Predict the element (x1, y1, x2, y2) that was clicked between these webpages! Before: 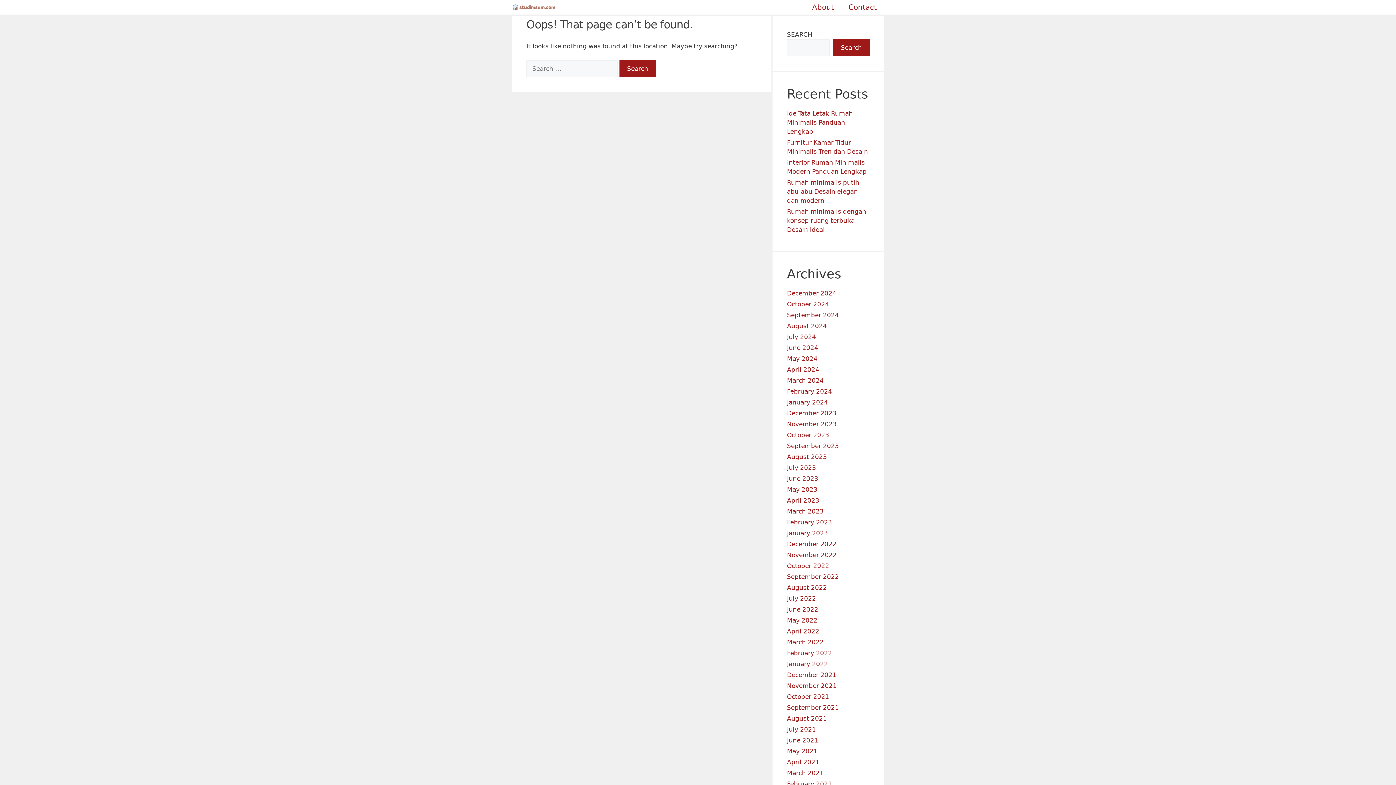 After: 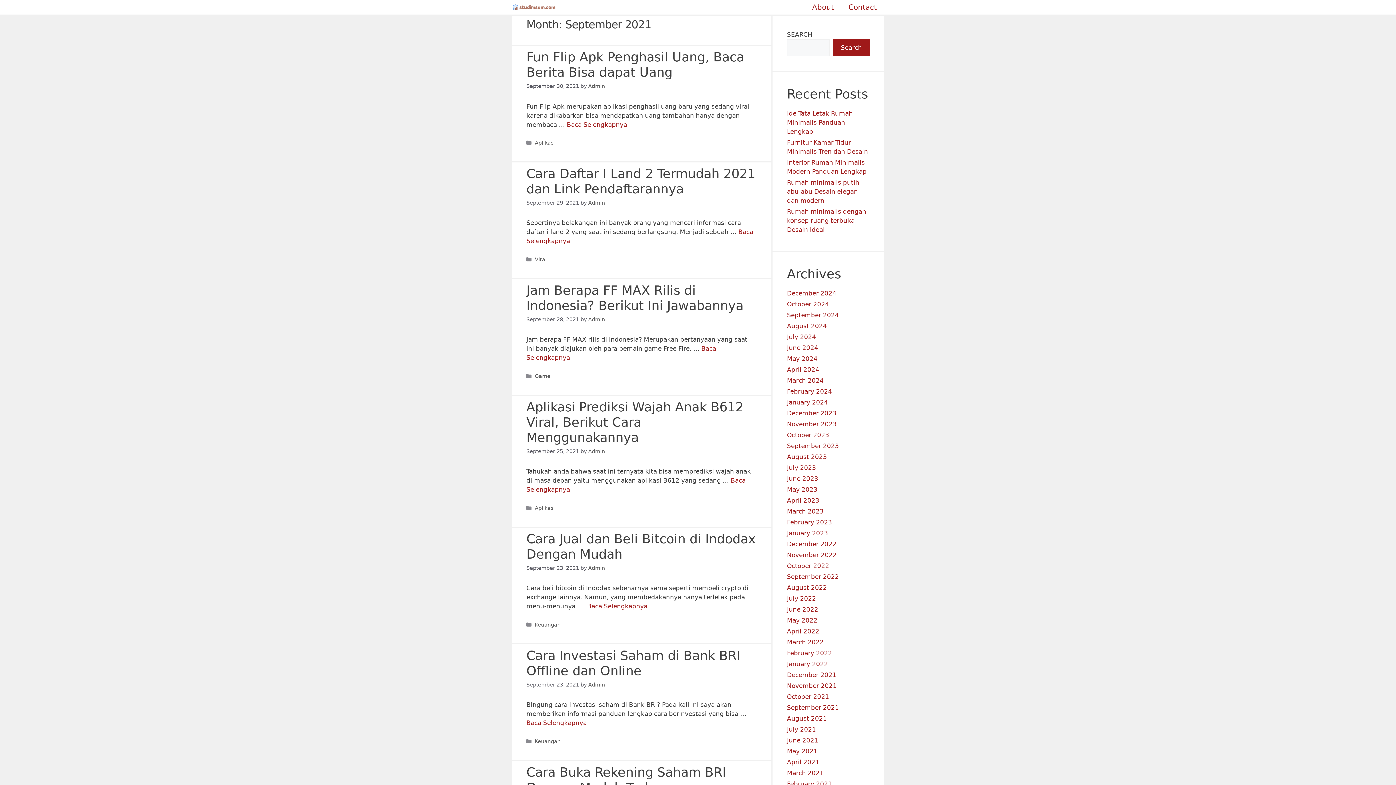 Action: label: September 2021 bbox: (787, 704, 839, 711)